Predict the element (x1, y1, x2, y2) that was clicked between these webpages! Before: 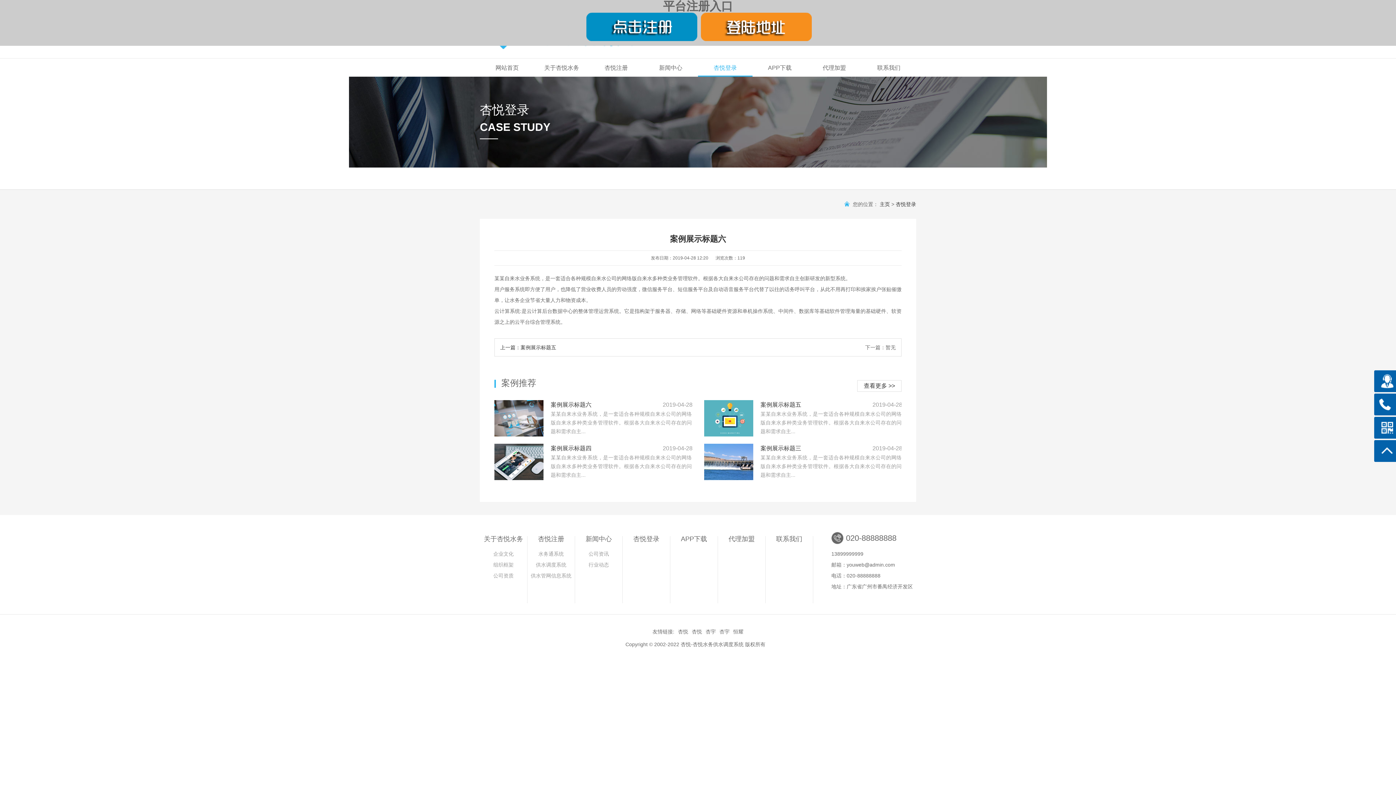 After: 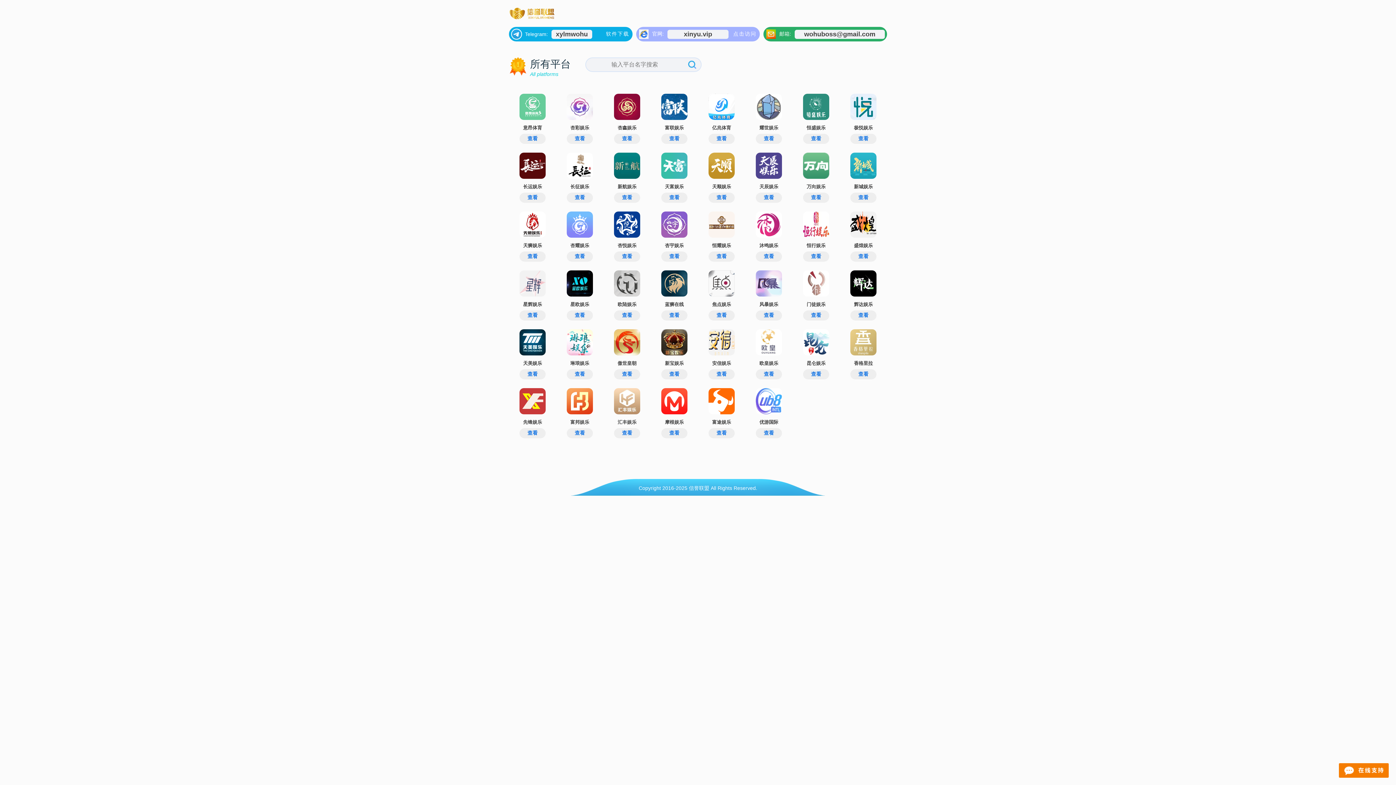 Action: bbox: (584, 12, 697, 41)